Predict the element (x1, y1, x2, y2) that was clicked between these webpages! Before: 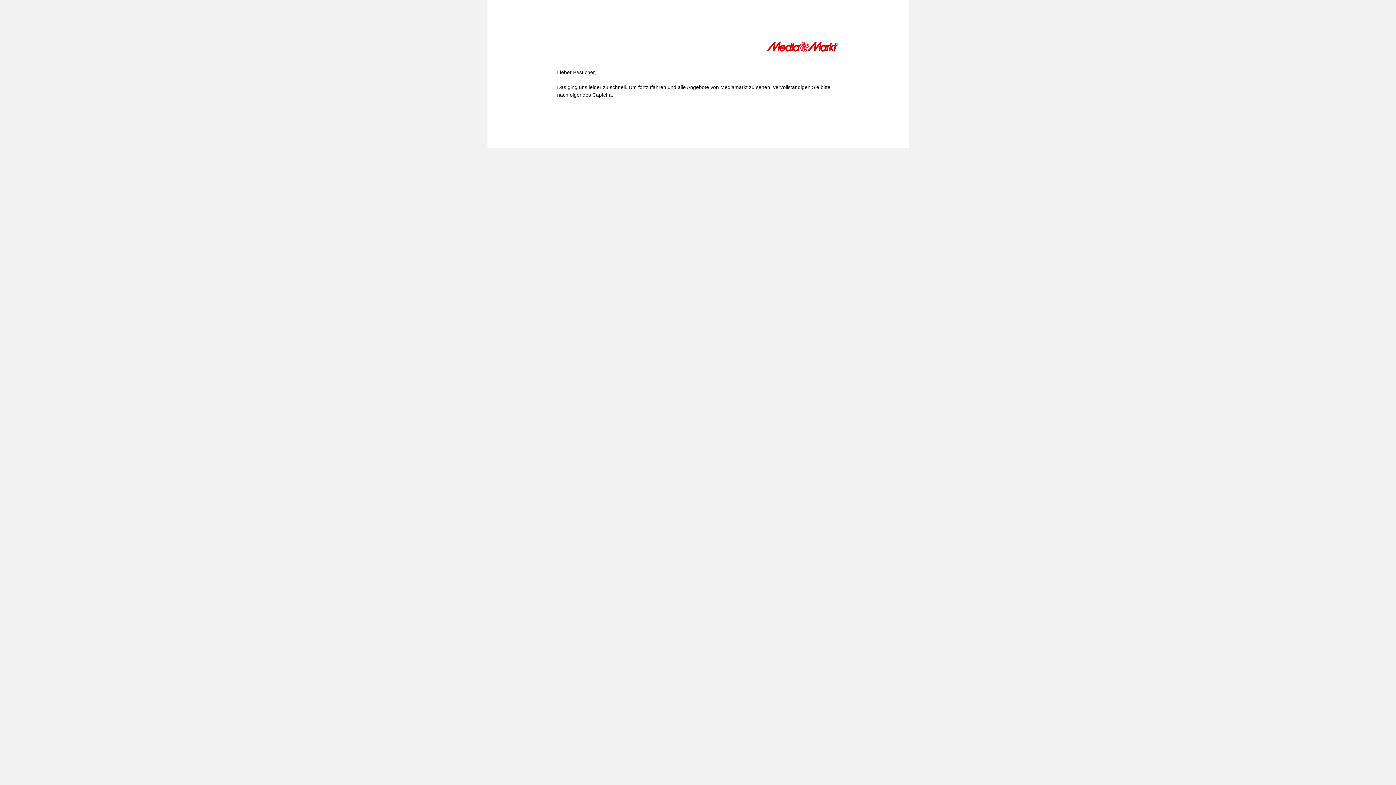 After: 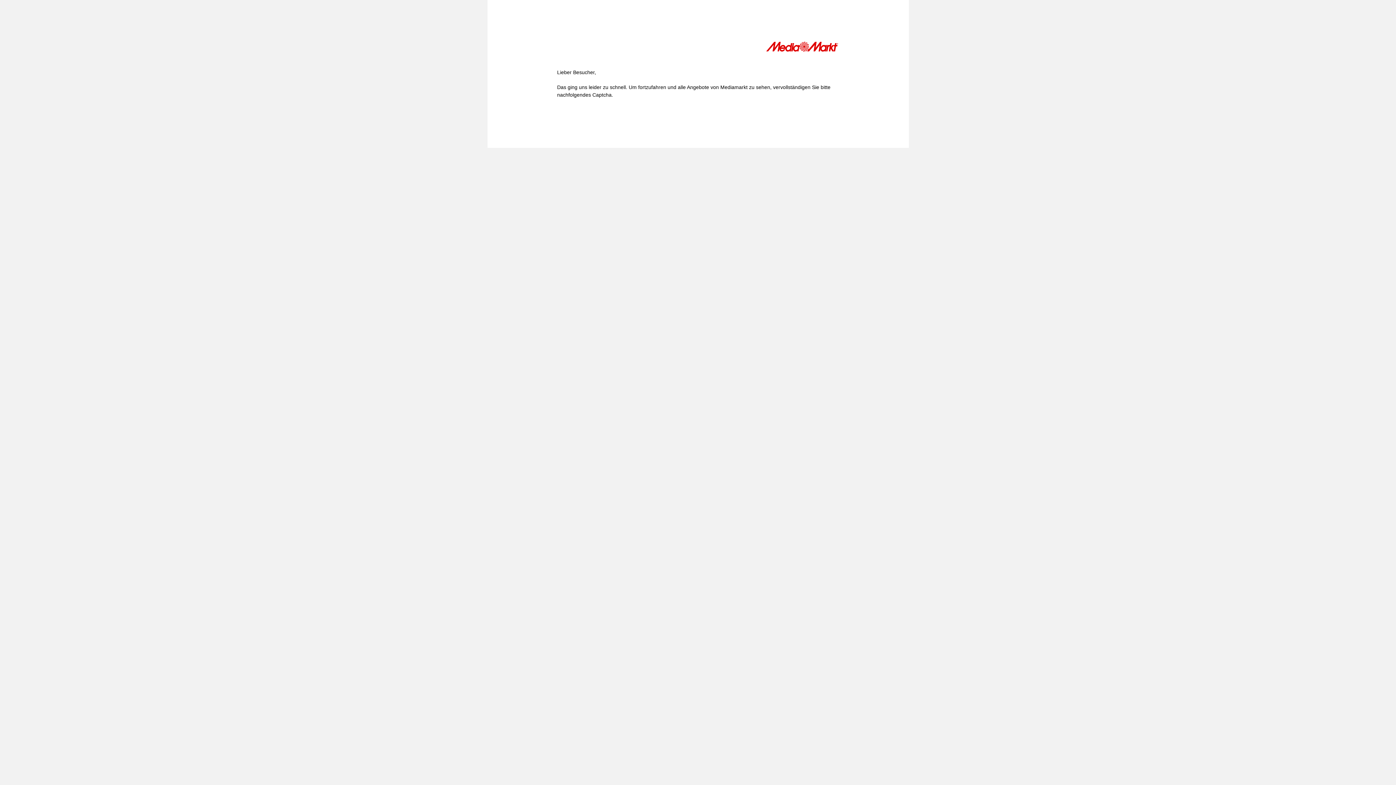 Action: bbox: (766, 41, 839, 54)